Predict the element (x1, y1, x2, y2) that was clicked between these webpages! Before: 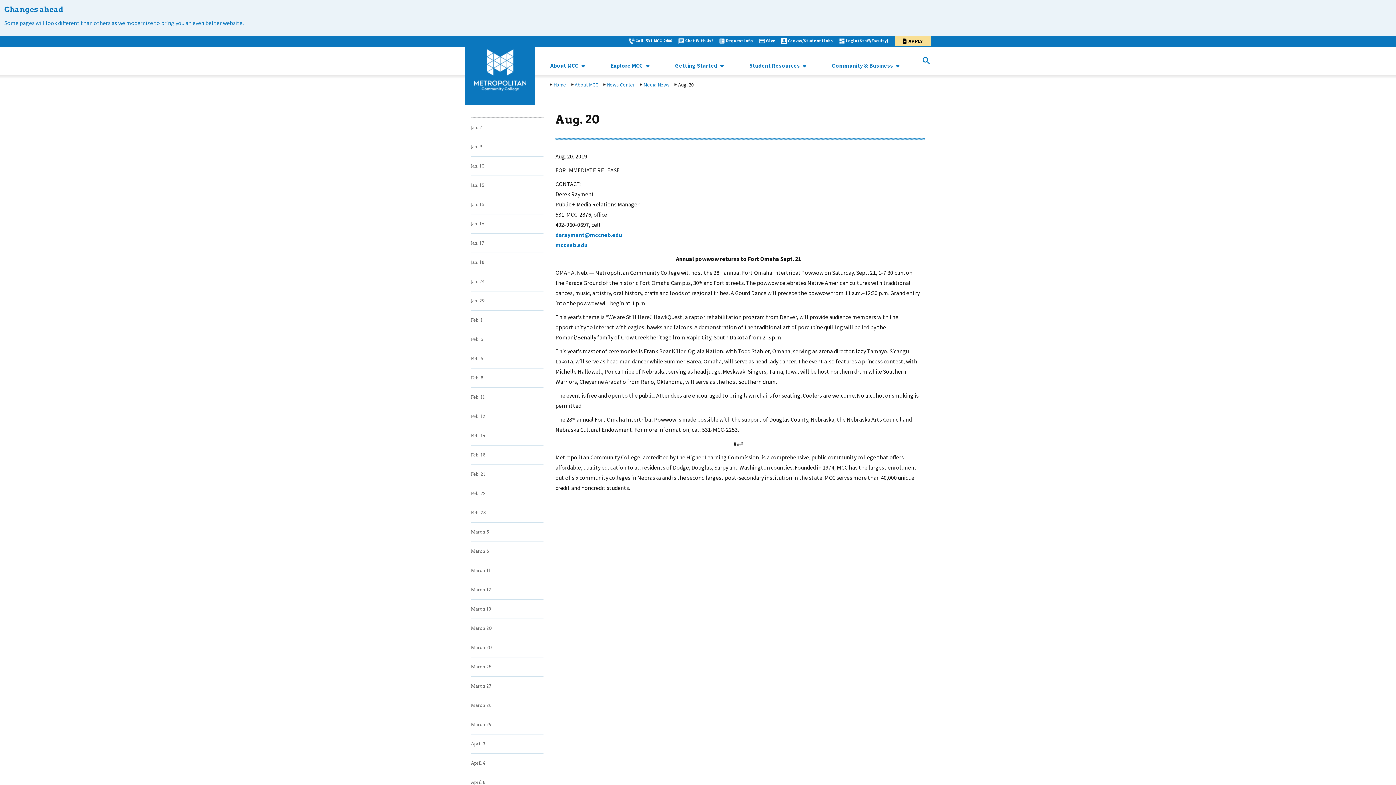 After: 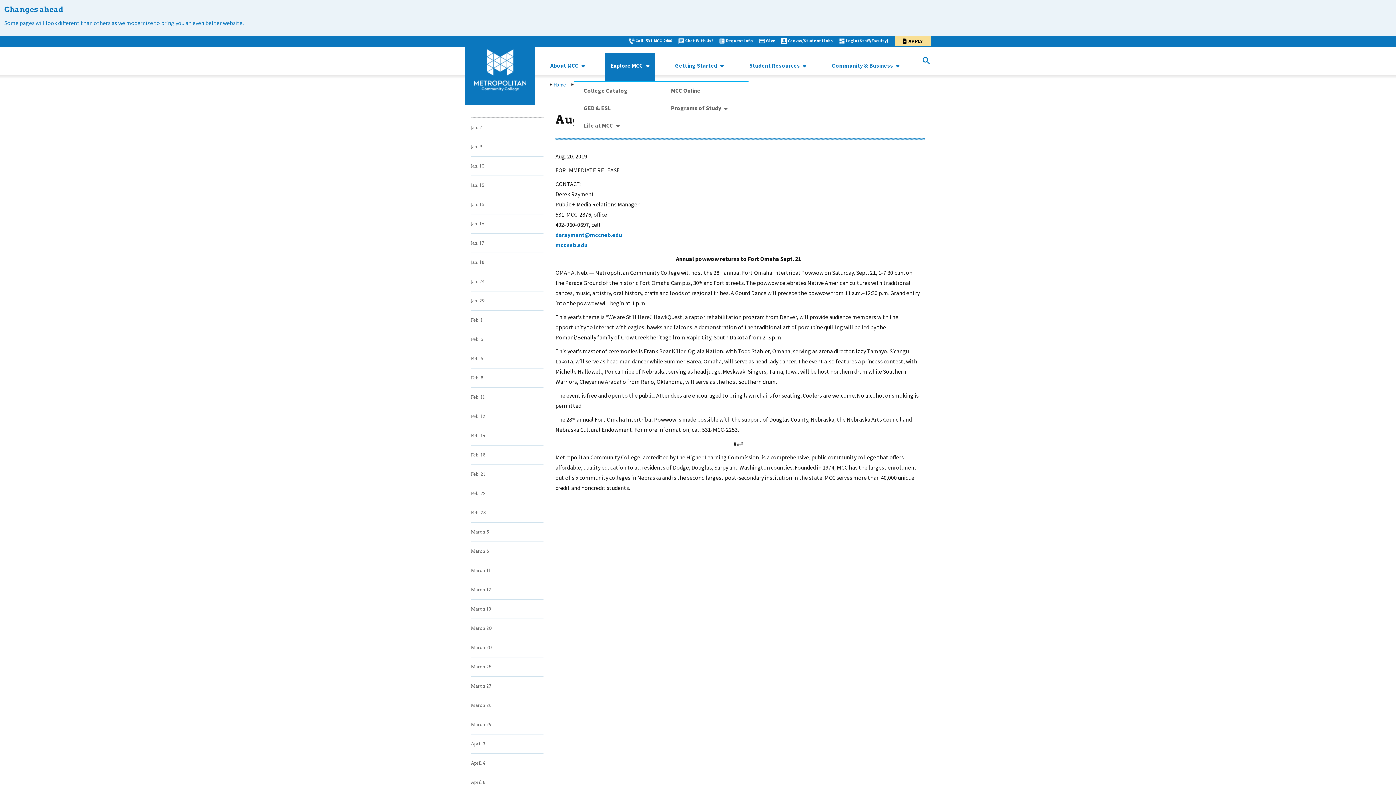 Action: label: Explore MCC  bbox: (605, 53, 654, 81)